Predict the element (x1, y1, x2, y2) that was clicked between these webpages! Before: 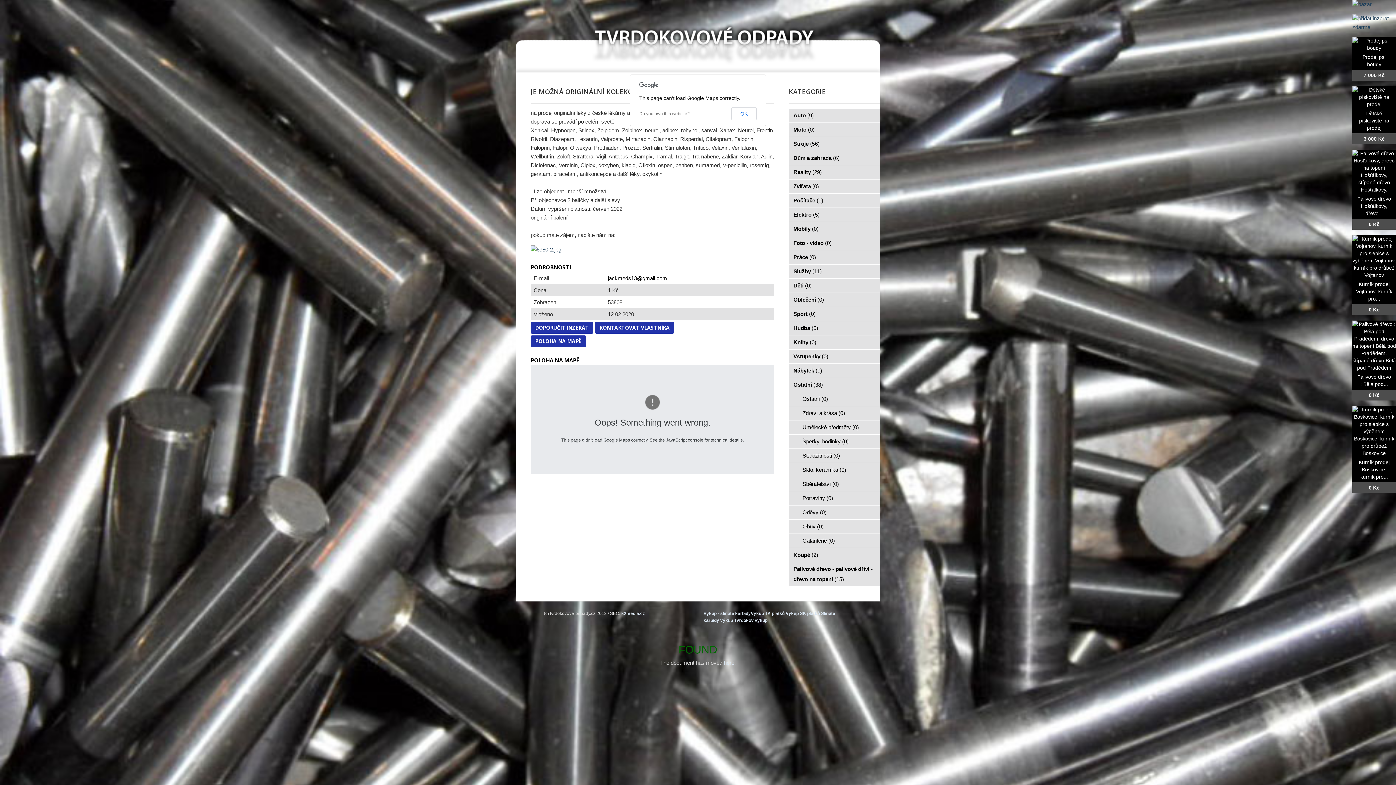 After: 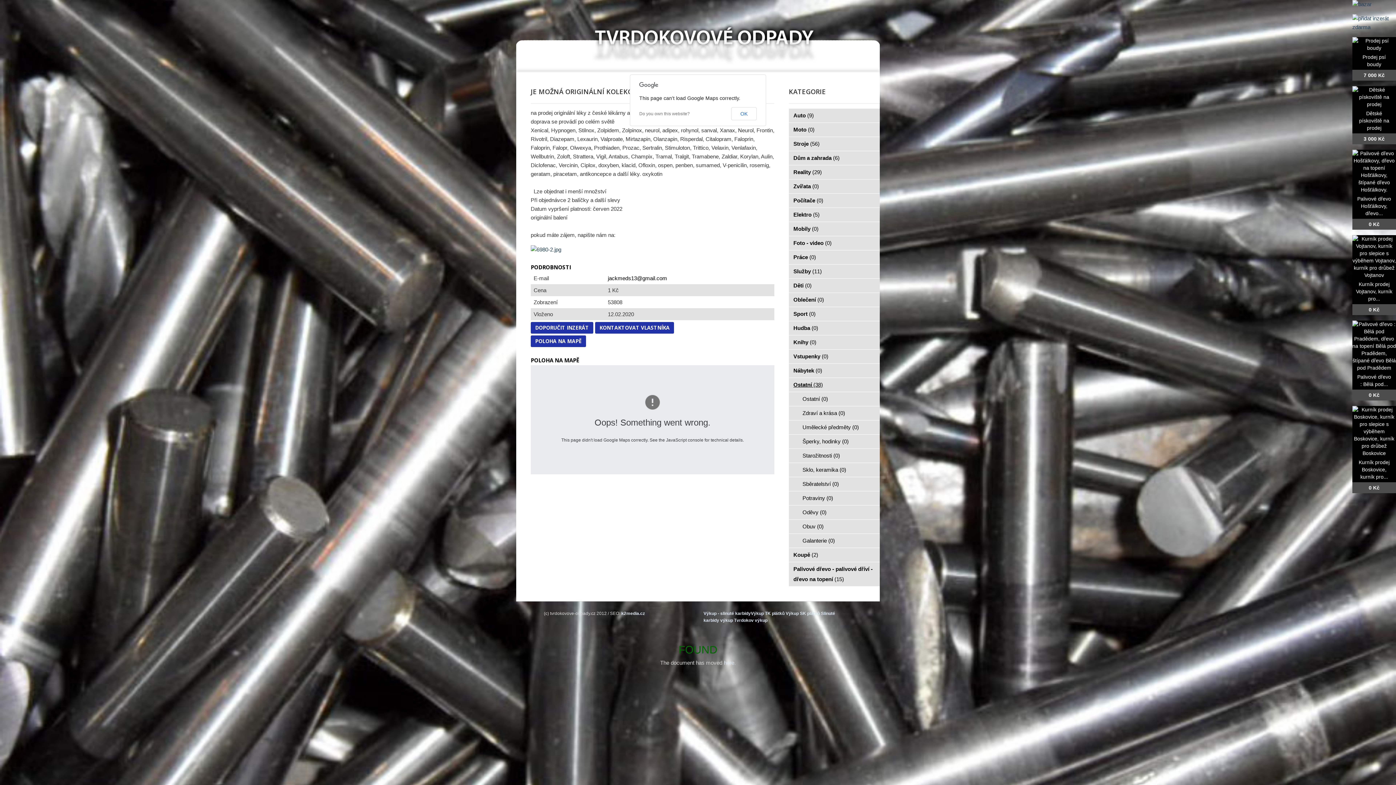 Action: label: POLOHA NA MAPĚ bbox: (530, 335, 586, 347)